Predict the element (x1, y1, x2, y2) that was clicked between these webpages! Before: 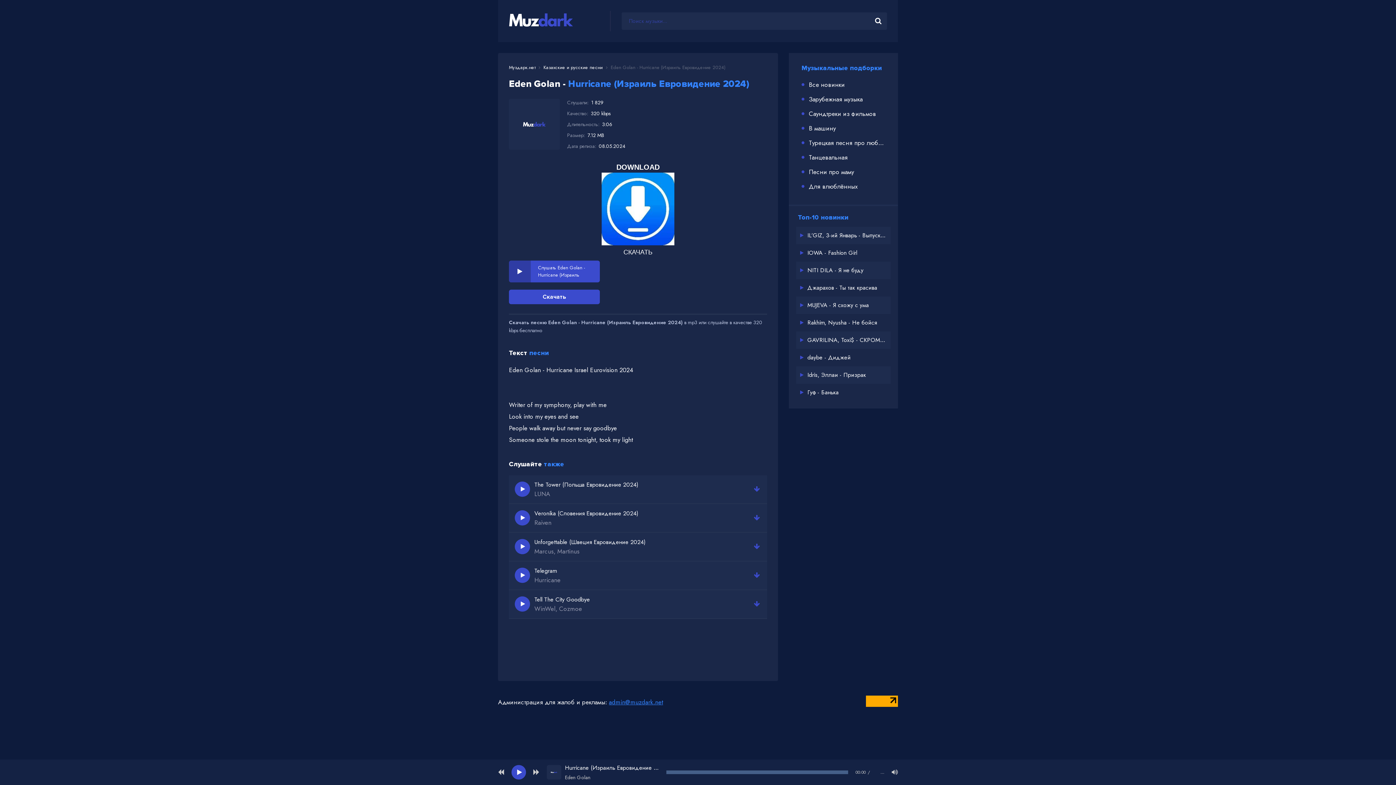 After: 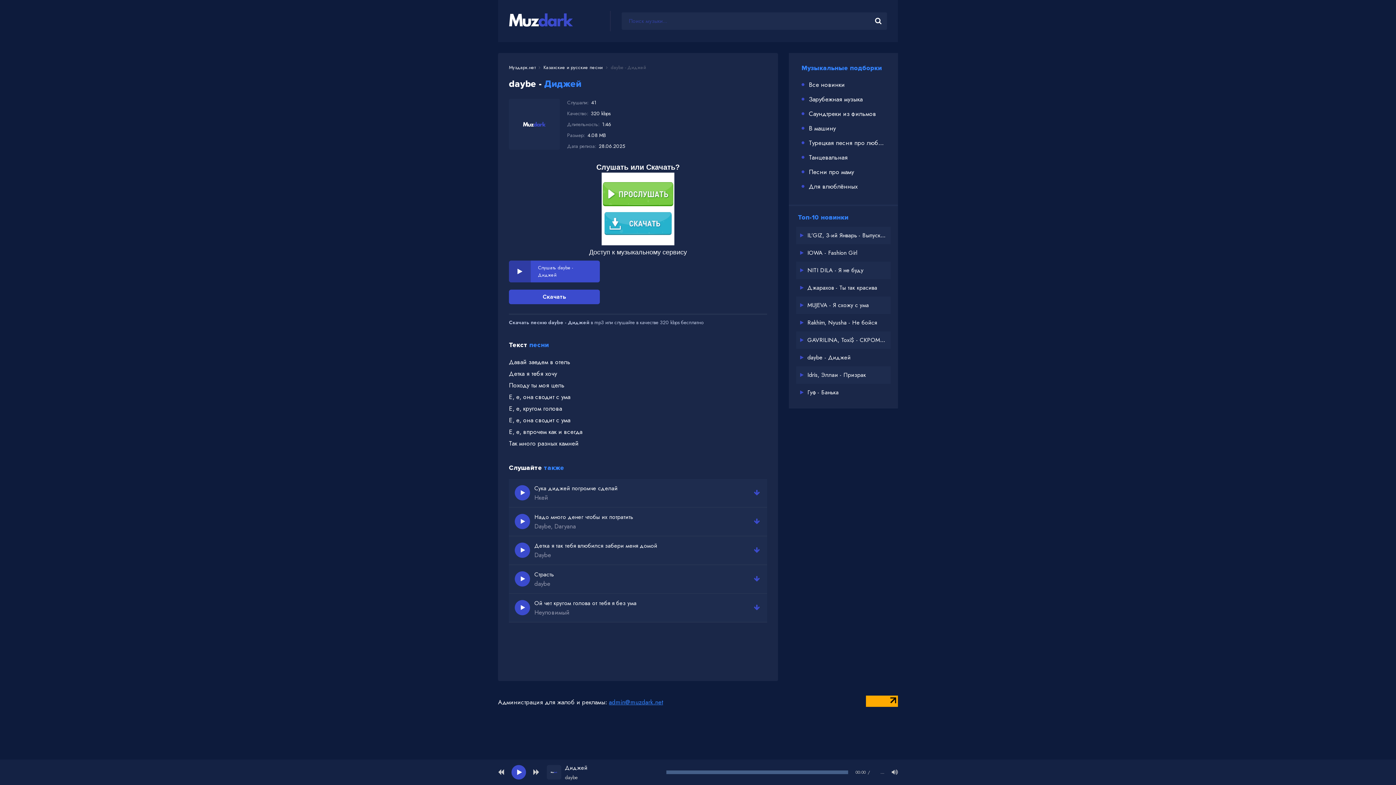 Action: label: daybe - Диджей bbox: (798, 351, 888, 364)